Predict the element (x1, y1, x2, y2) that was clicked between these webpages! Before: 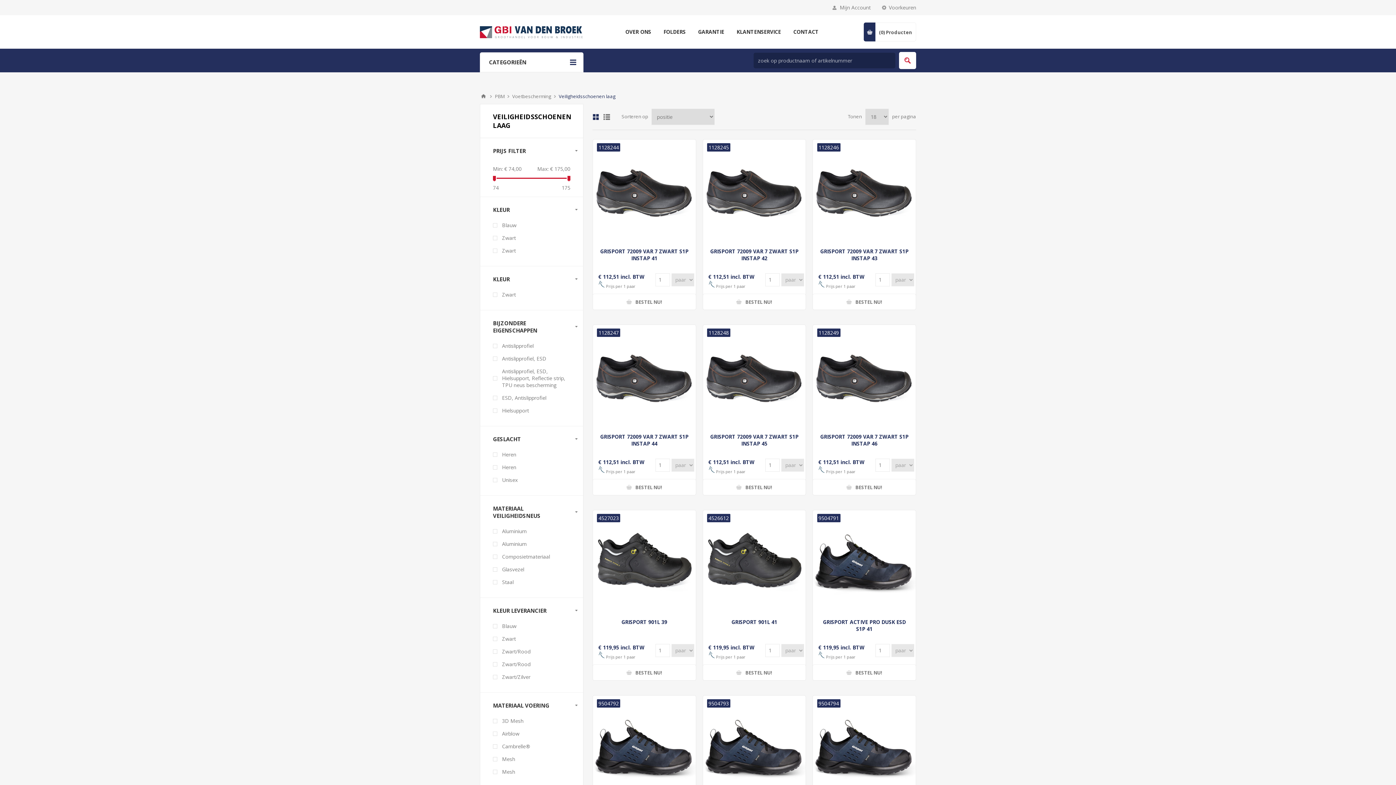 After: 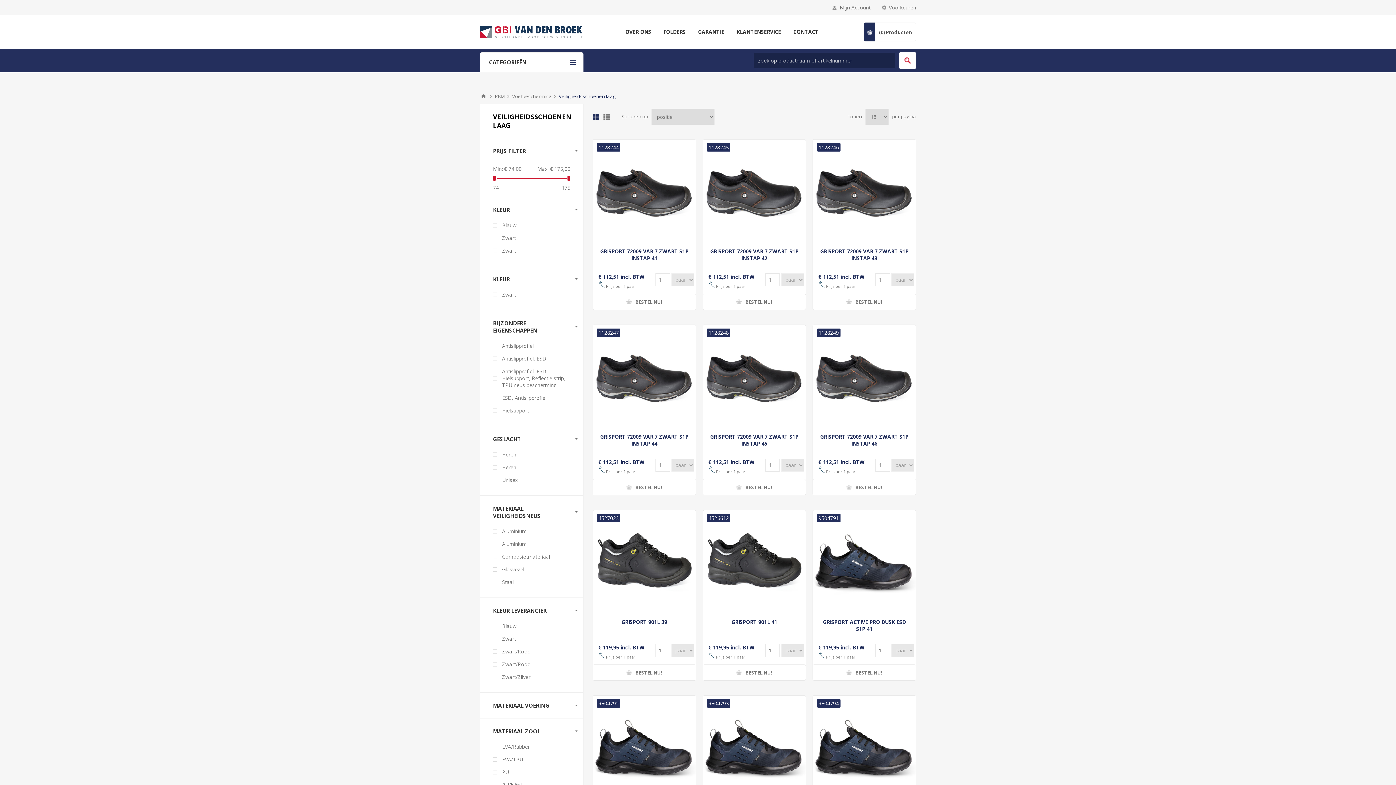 Action: bbox: (480, 693, 583, 718) label: MATERIAAL VOERING